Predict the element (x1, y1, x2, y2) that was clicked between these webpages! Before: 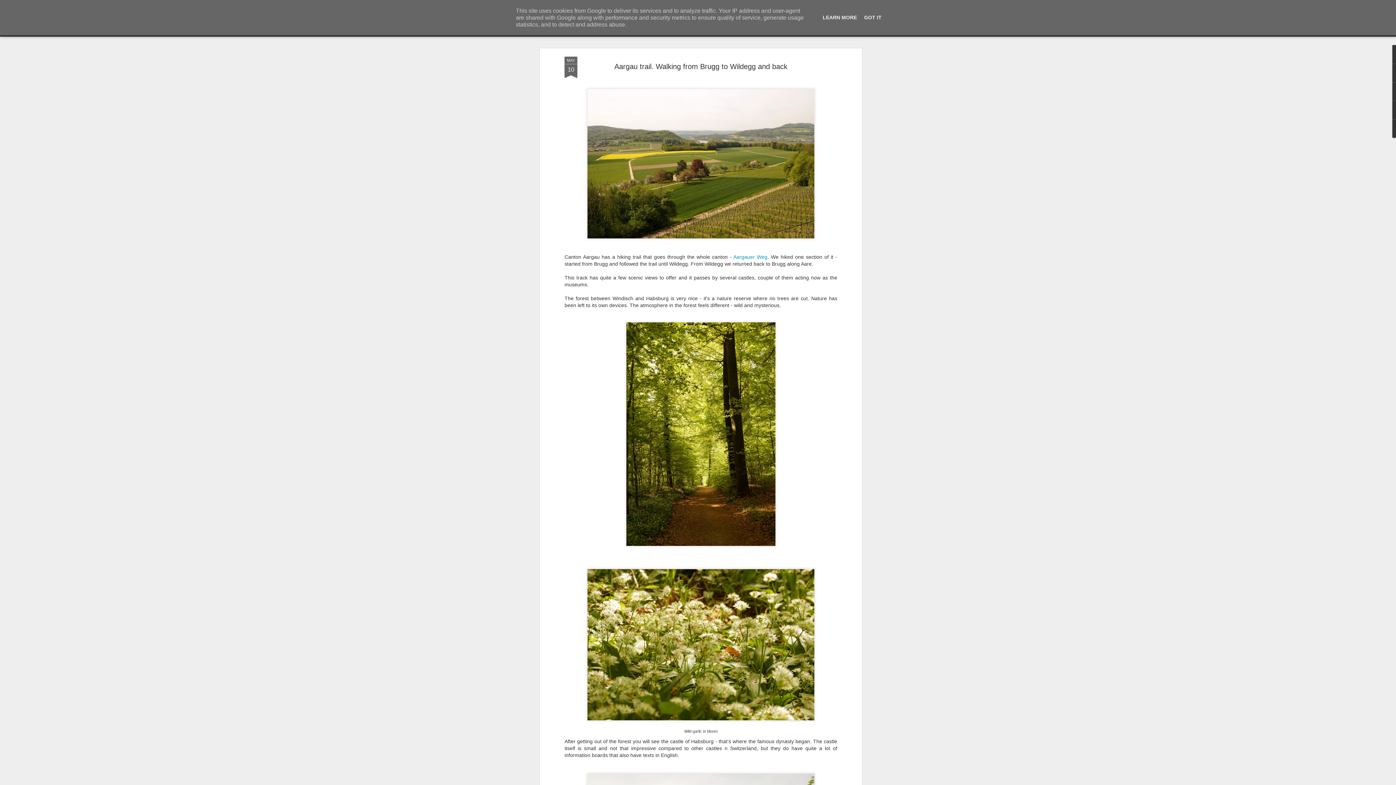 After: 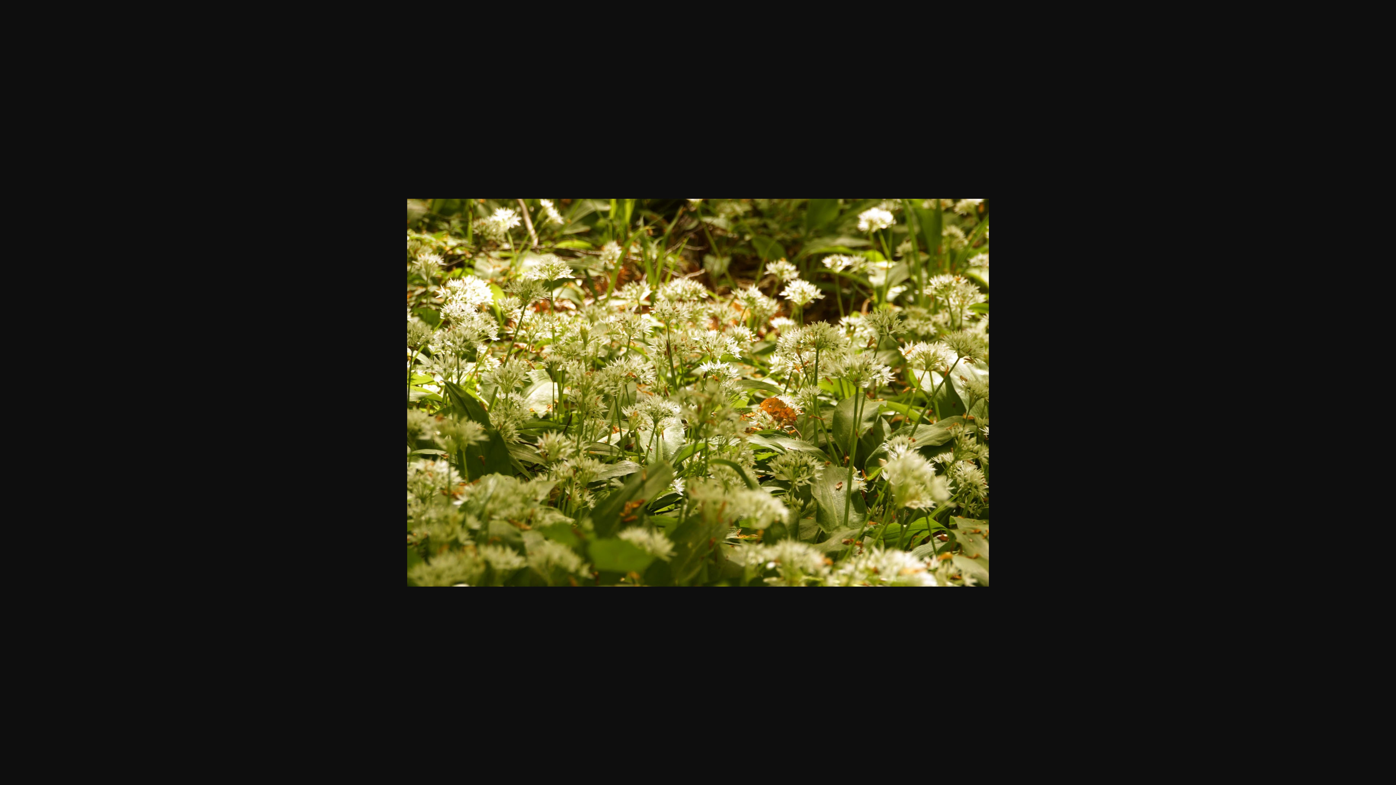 Action: bbox: (584, 658, 817, 664)